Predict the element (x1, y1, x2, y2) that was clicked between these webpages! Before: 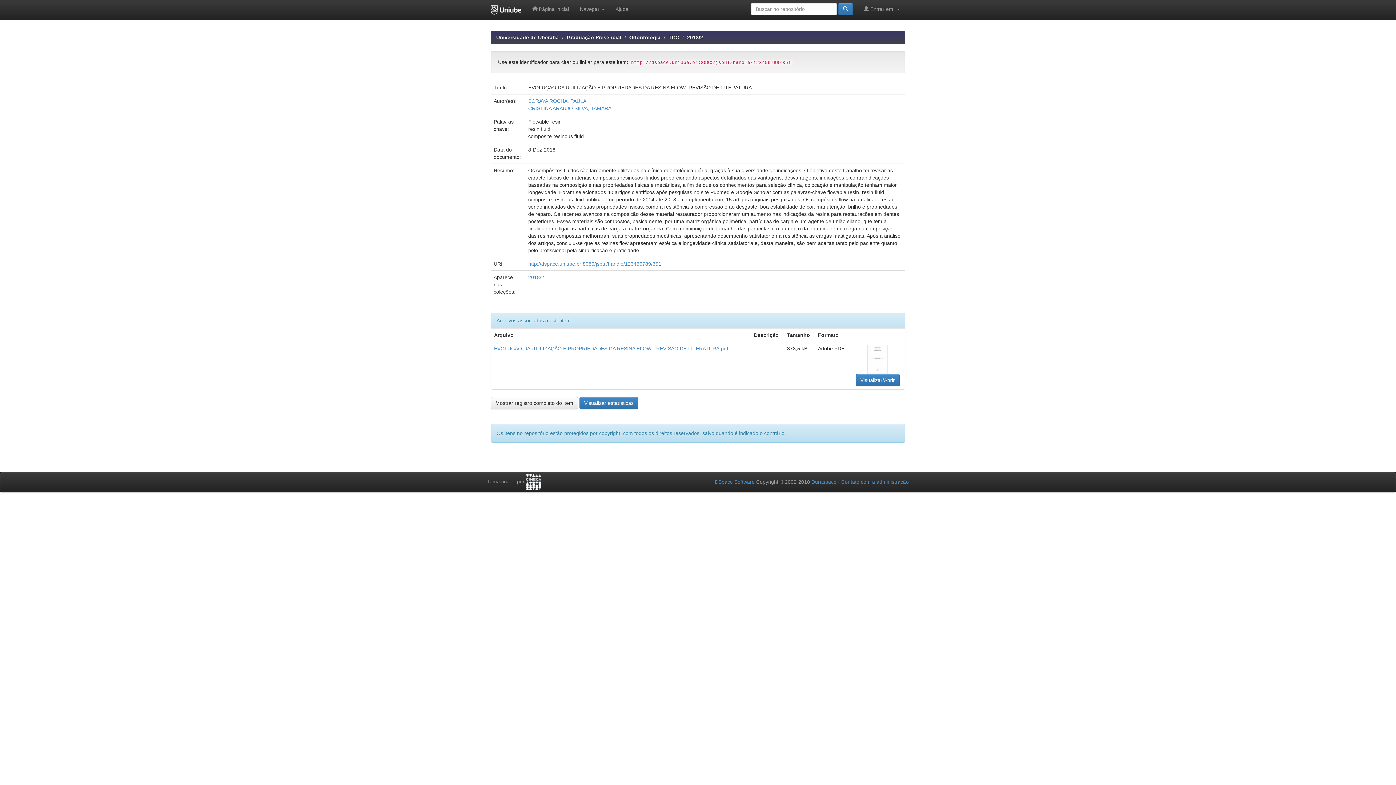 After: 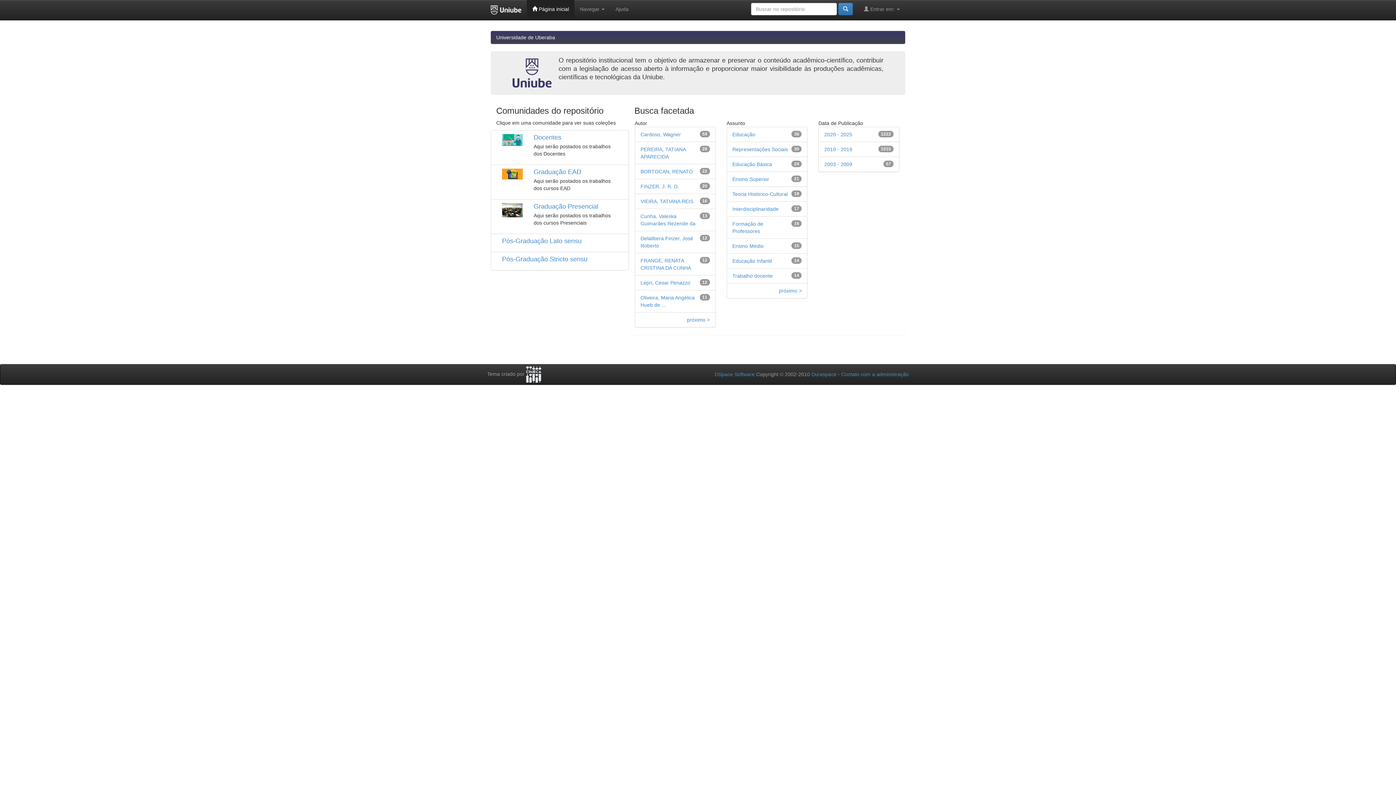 Action: bbox: (485, 0, 526, 20)